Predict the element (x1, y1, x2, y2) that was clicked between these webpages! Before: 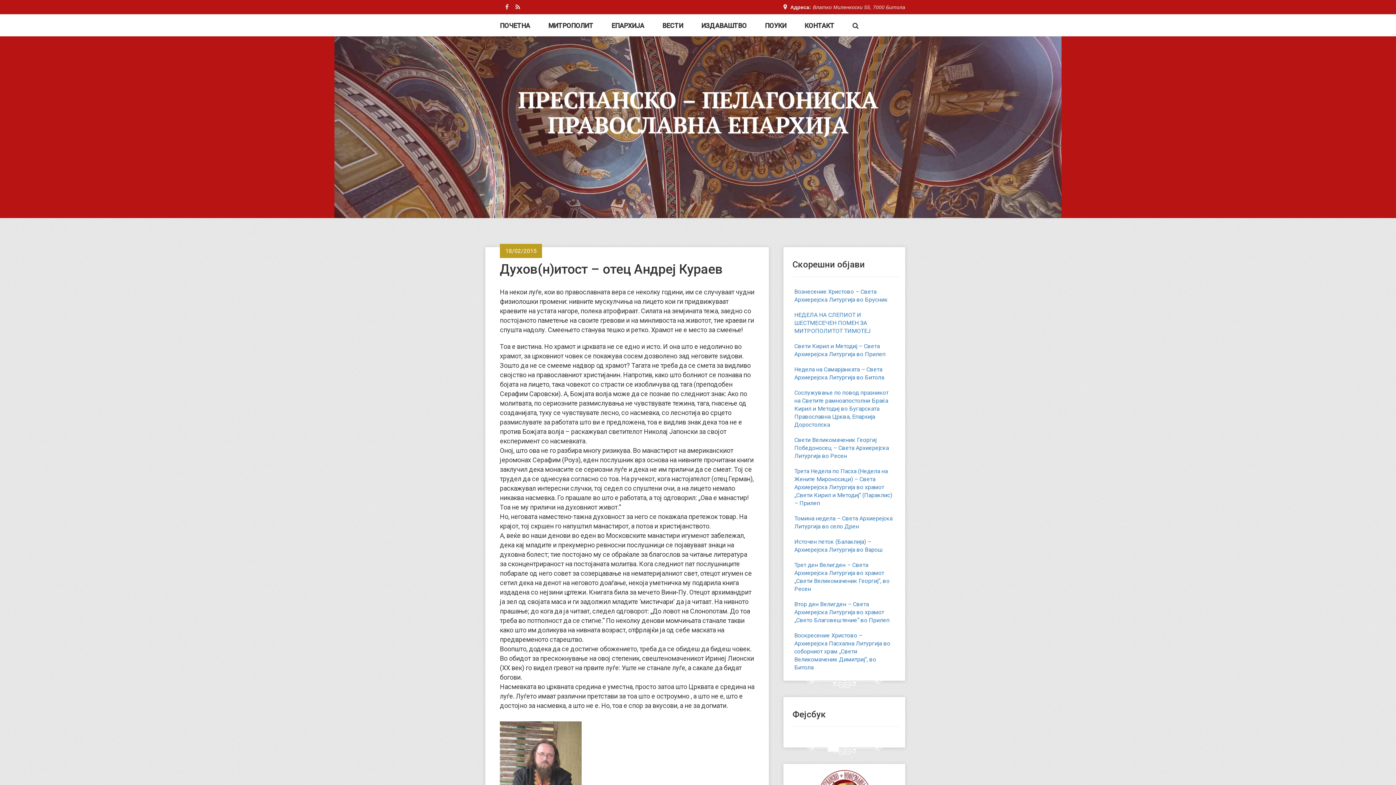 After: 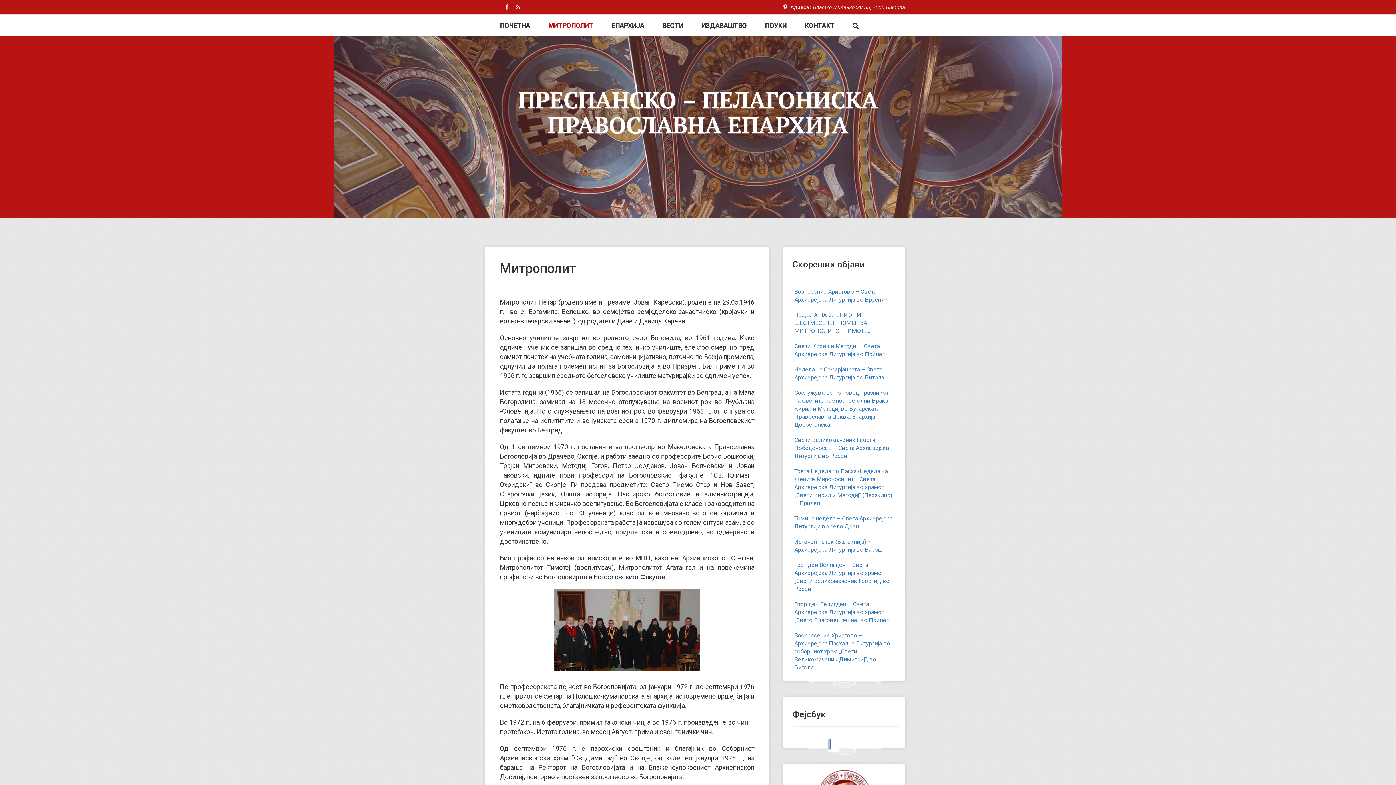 Action: bbox: (539, 20, 602, 31) label: МИТРОПОЛИТ